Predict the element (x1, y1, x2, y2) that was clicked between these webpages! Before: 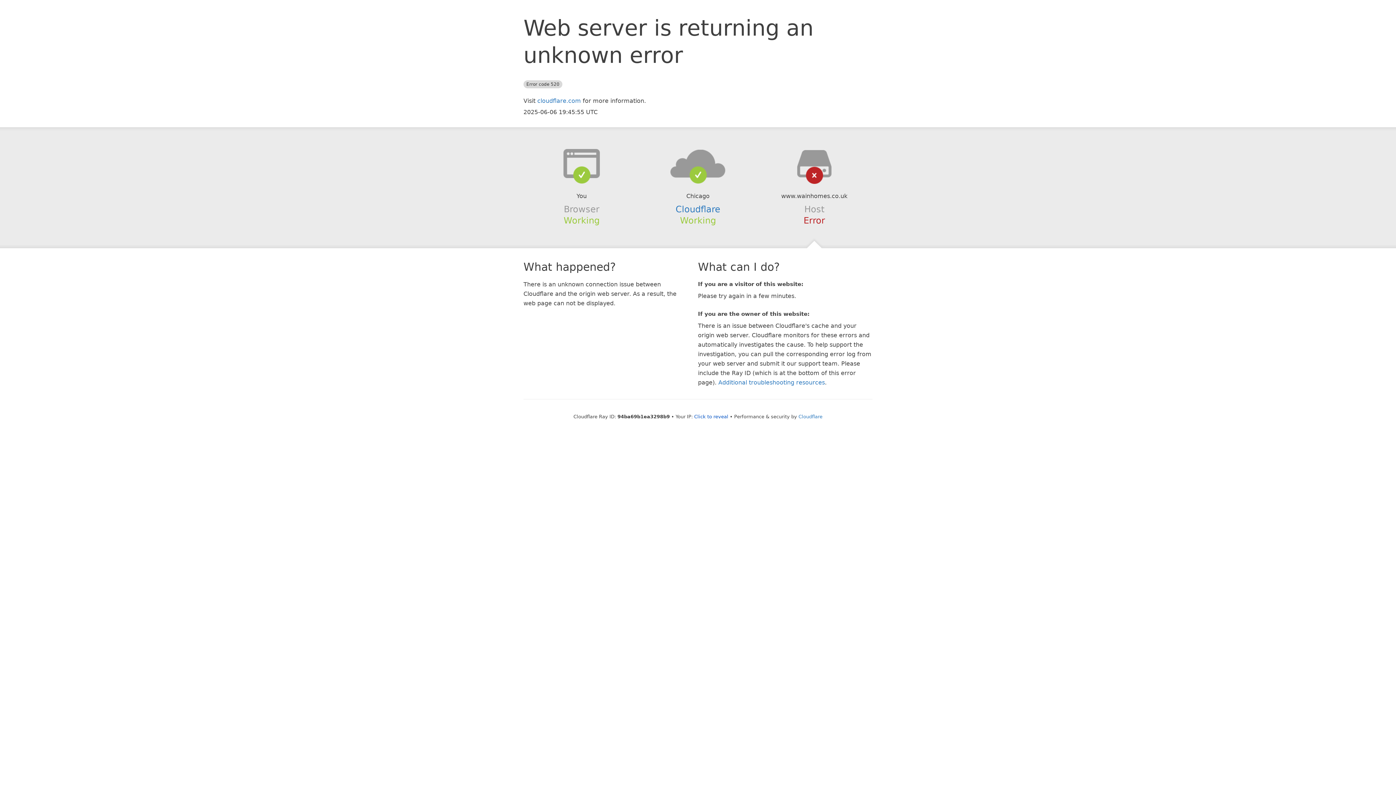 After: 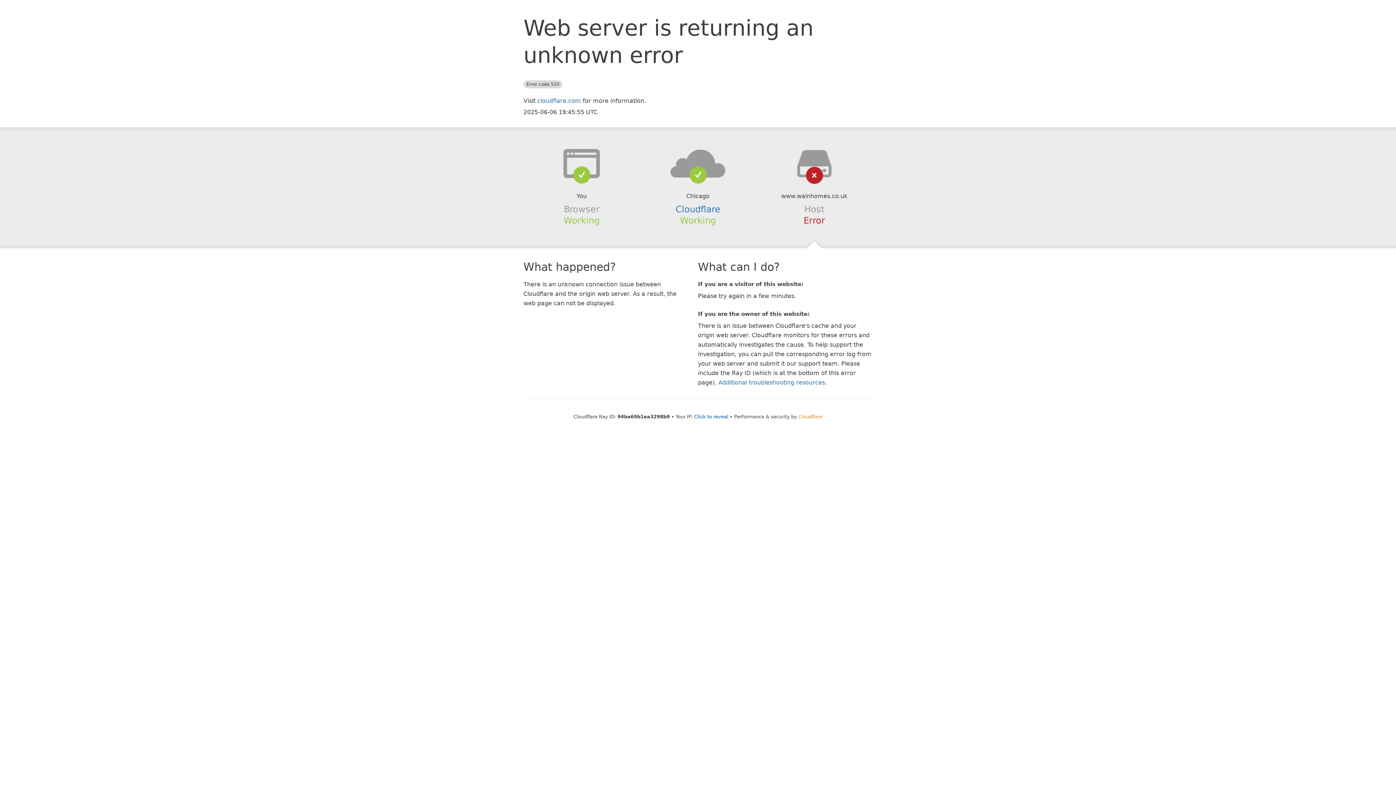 Action: label: Cloudflare bbox: (798, 414, 822, 419)